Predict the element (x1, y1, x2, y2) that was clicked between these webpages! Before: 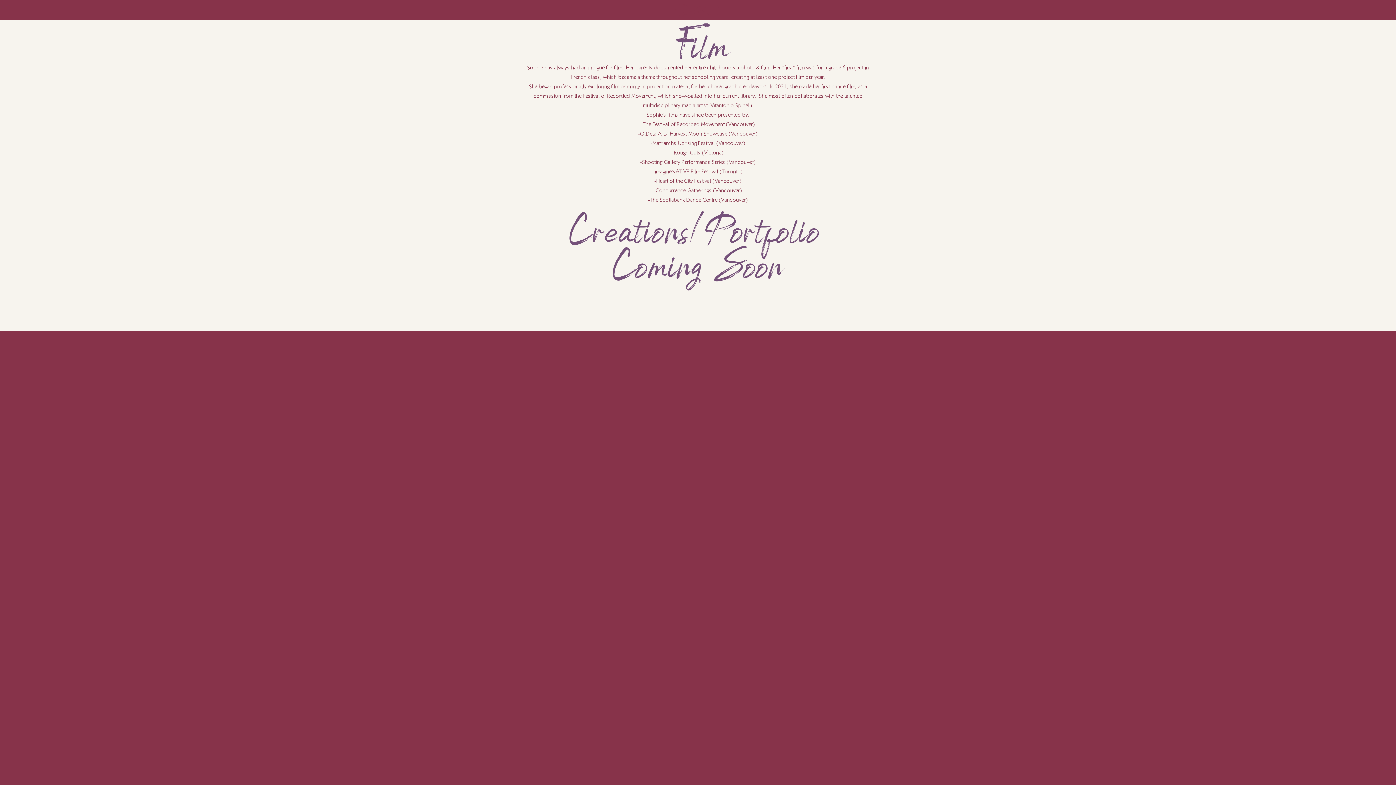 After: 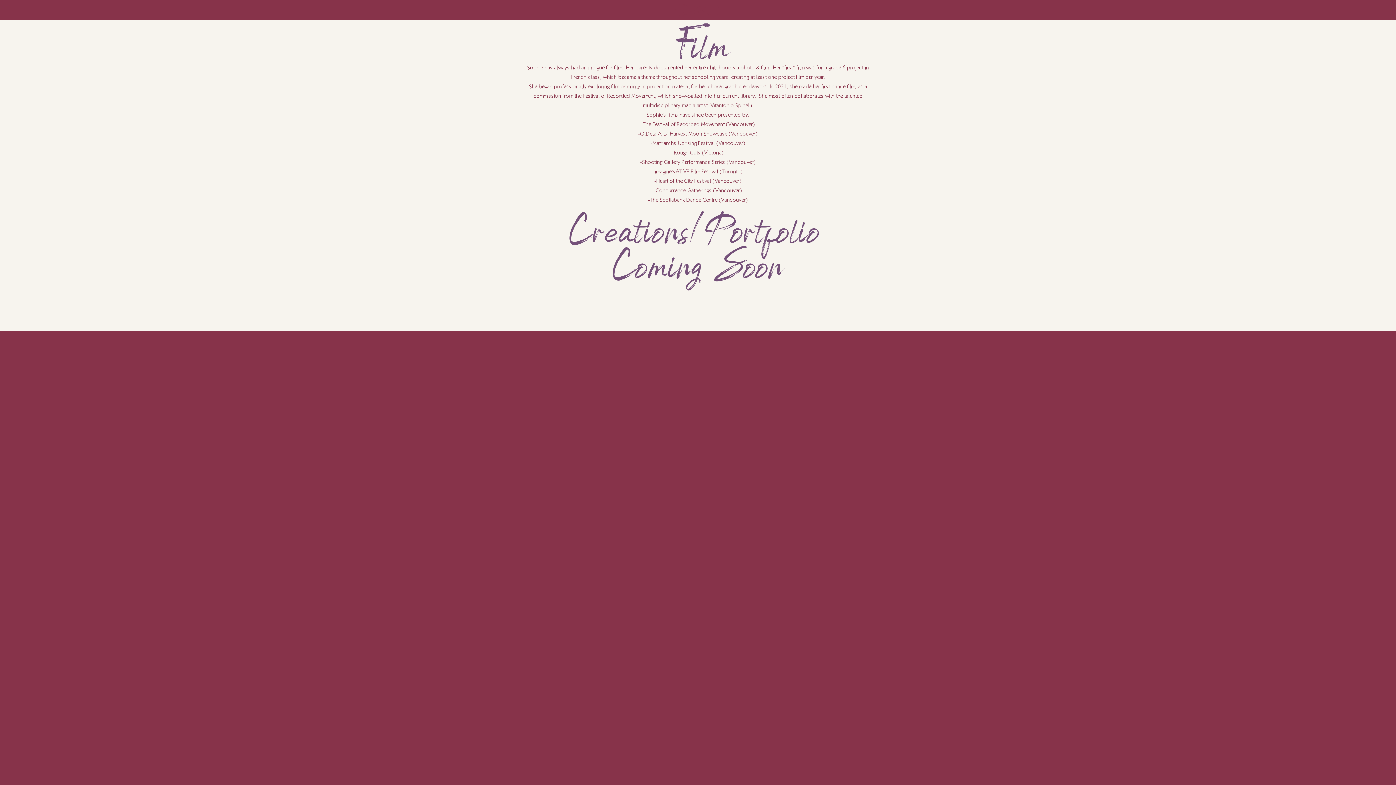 Action: bbox: (675, 3, 719, 16)